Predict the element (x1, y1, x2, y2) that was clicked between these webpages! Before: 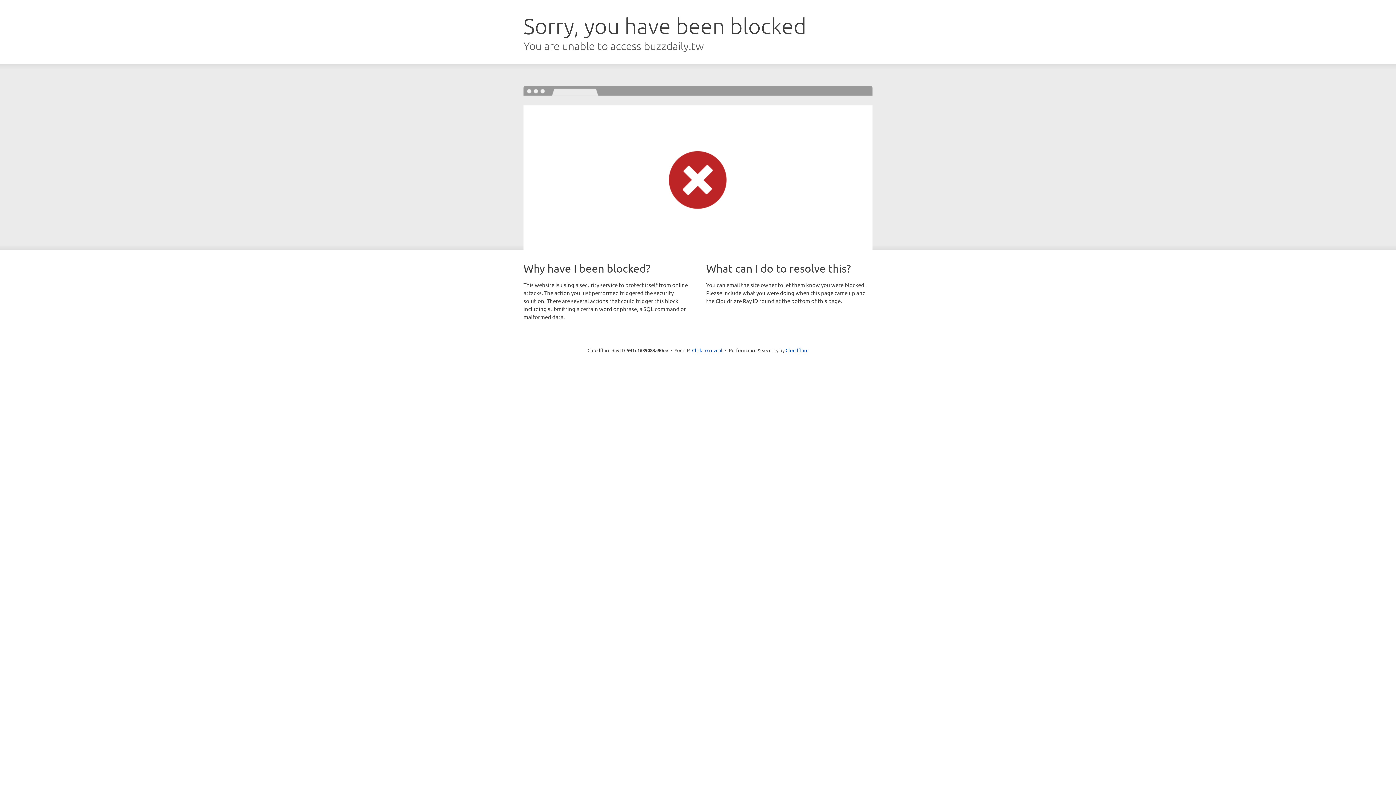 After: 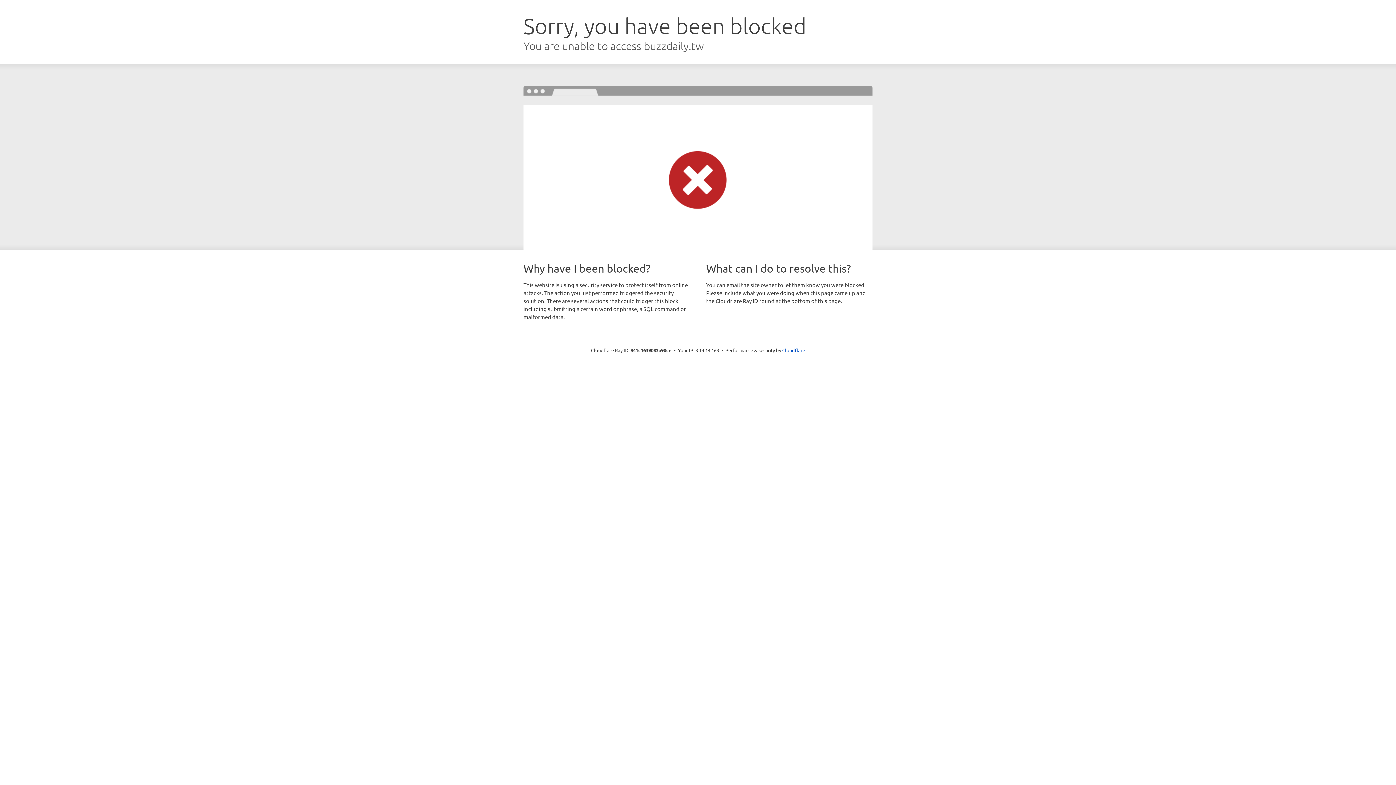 Action: bbox: (692, 346, 722, 353) label: Click to reveal